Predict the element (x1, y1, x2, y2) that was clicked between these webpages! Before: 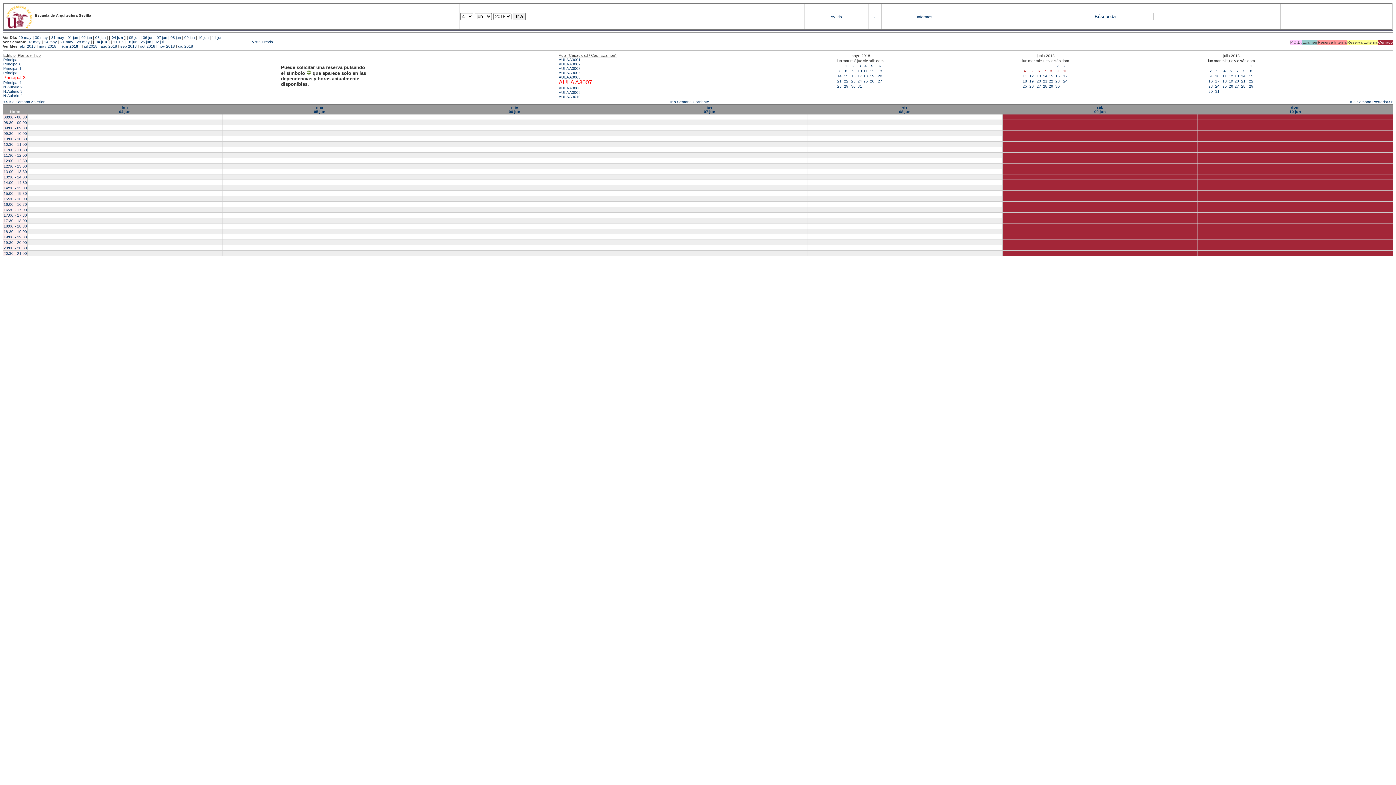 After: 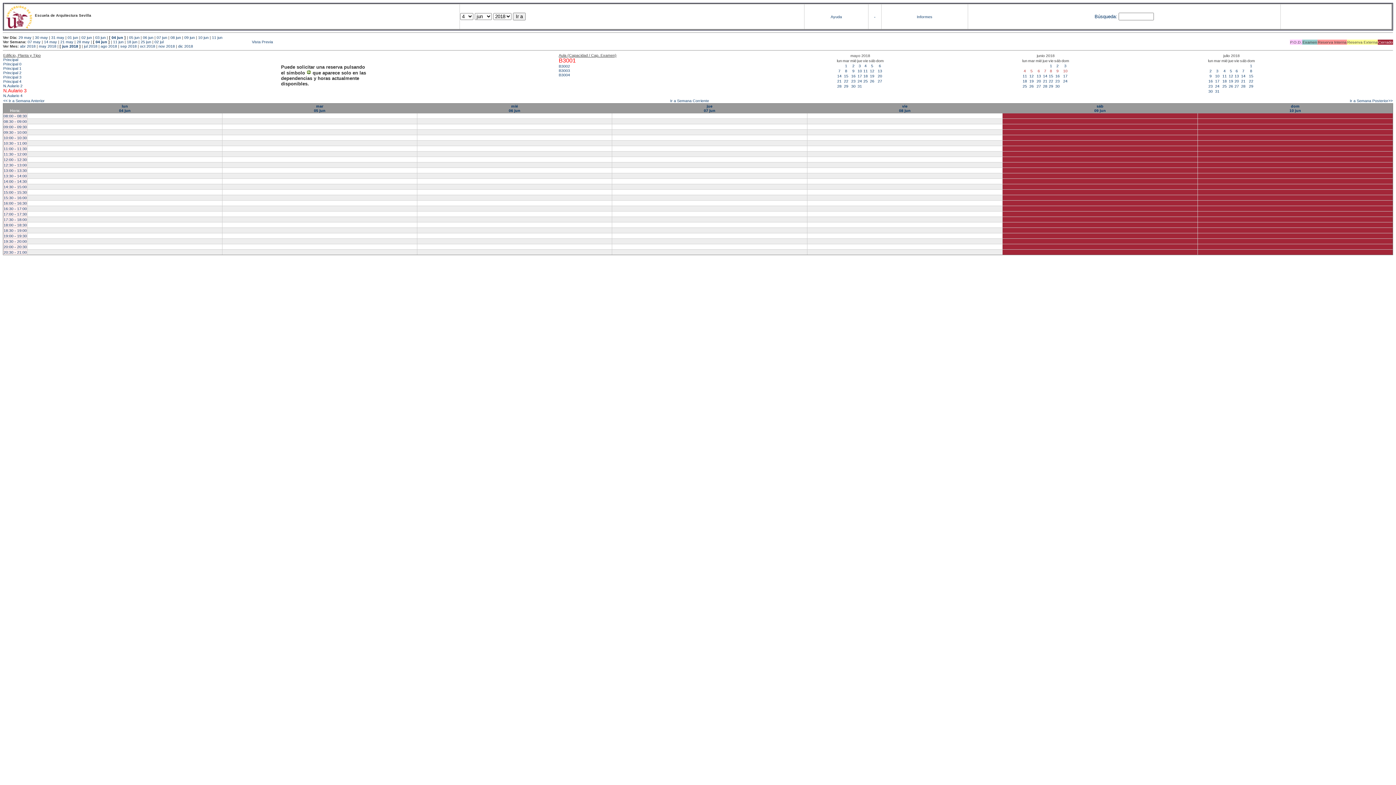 Action: bbox: (3, 89, 23, 93) label: N.Aulario 3 